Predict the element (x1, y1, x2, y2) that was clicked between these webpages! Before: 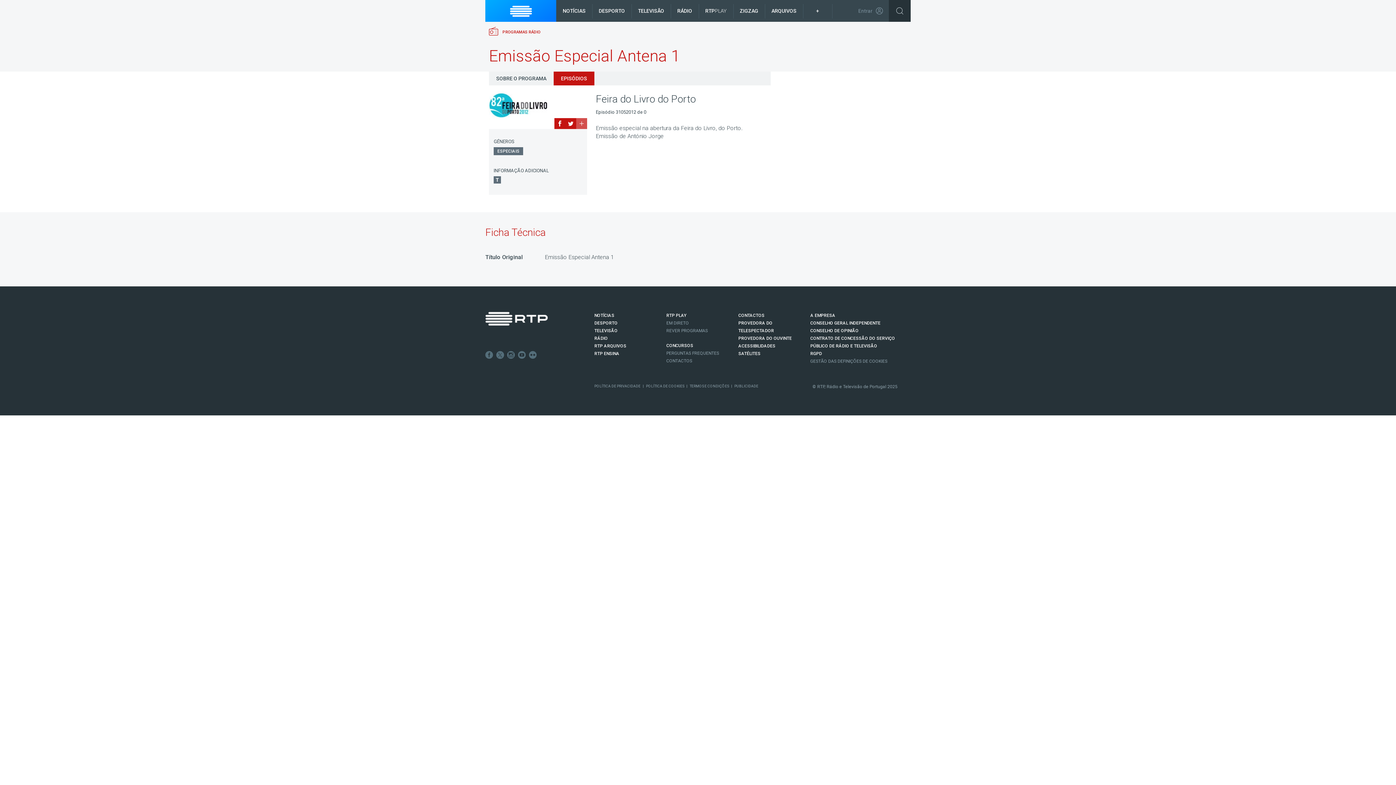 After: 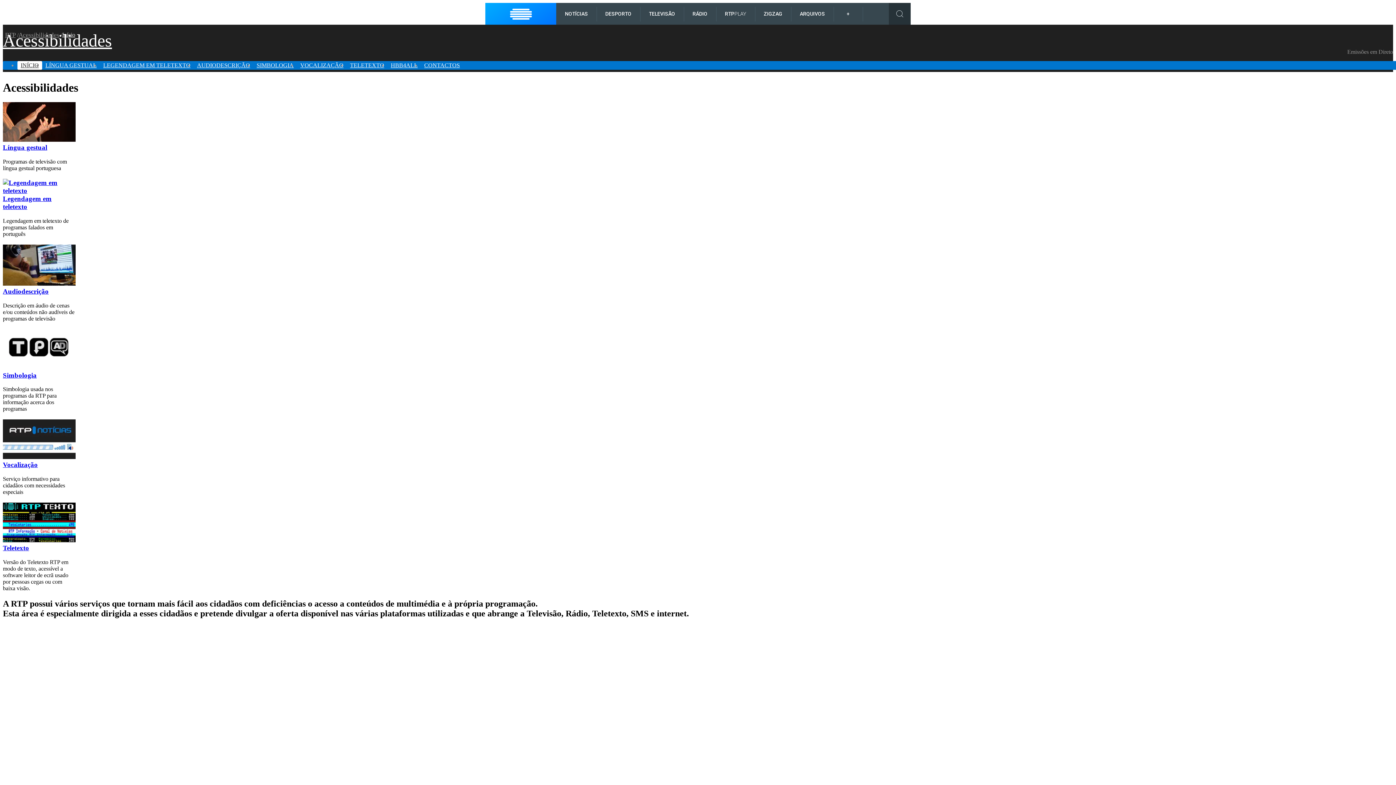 Action: label: ACESSIBILIDADES bbox: (738, 343, 775, 348)